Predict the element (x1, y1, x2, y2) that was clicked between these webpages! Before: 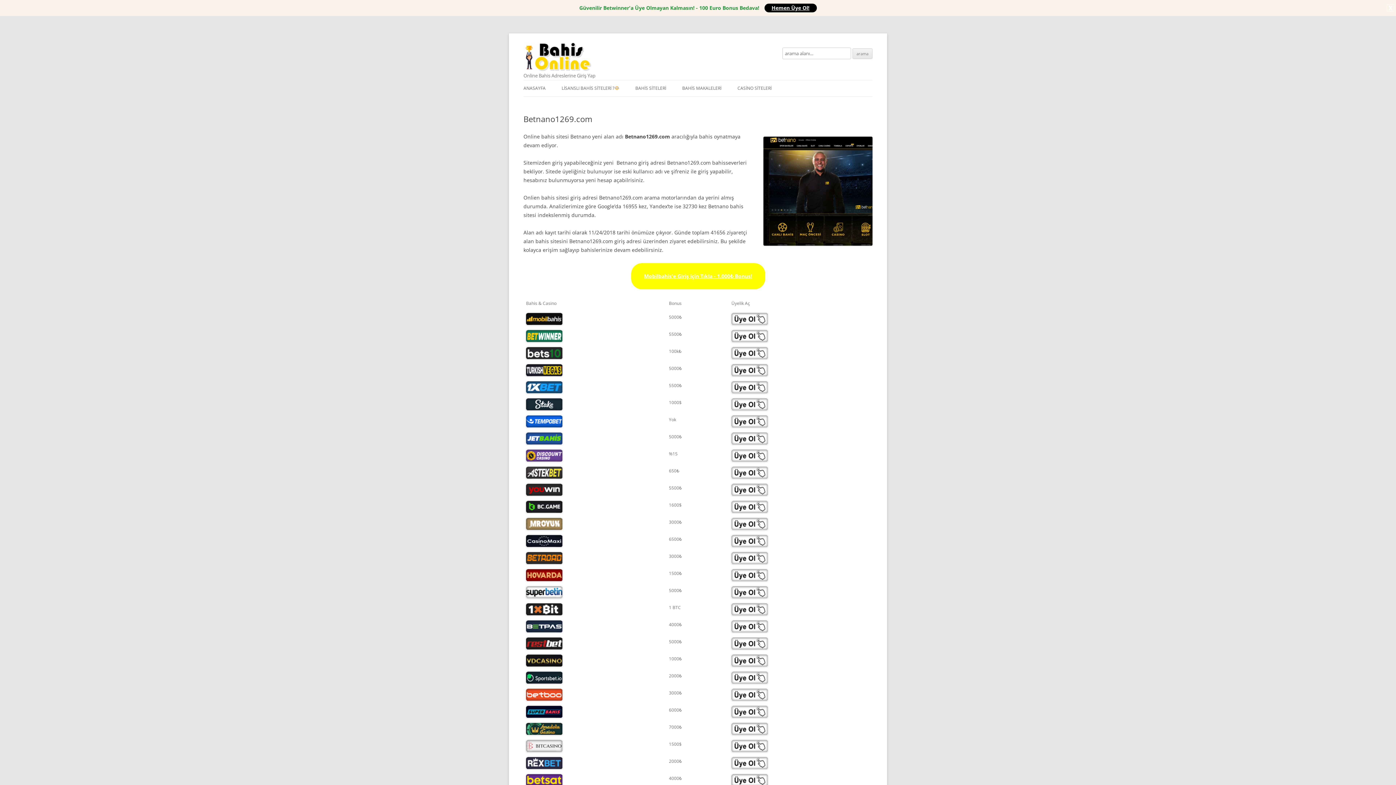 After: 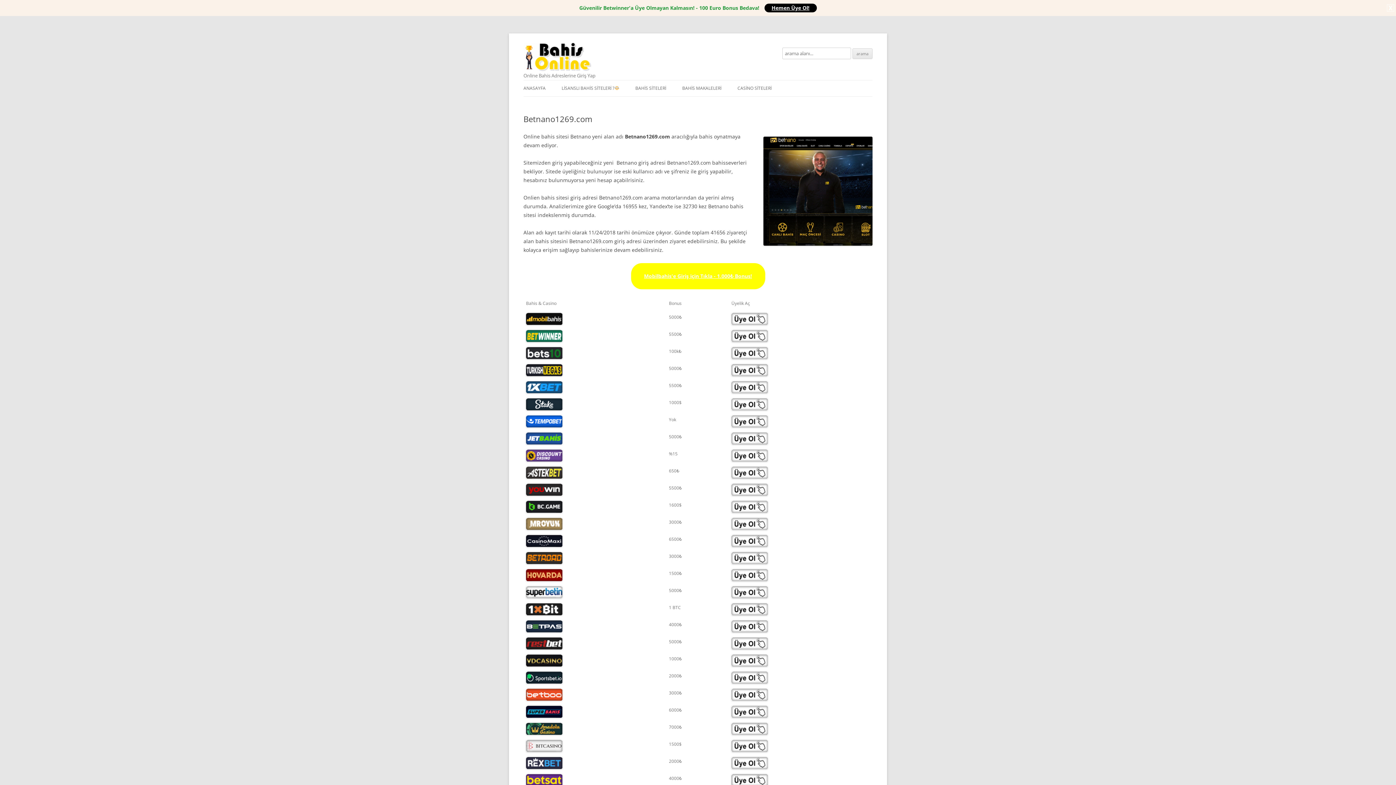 Action: bbox: (526, 432, 664, 444)